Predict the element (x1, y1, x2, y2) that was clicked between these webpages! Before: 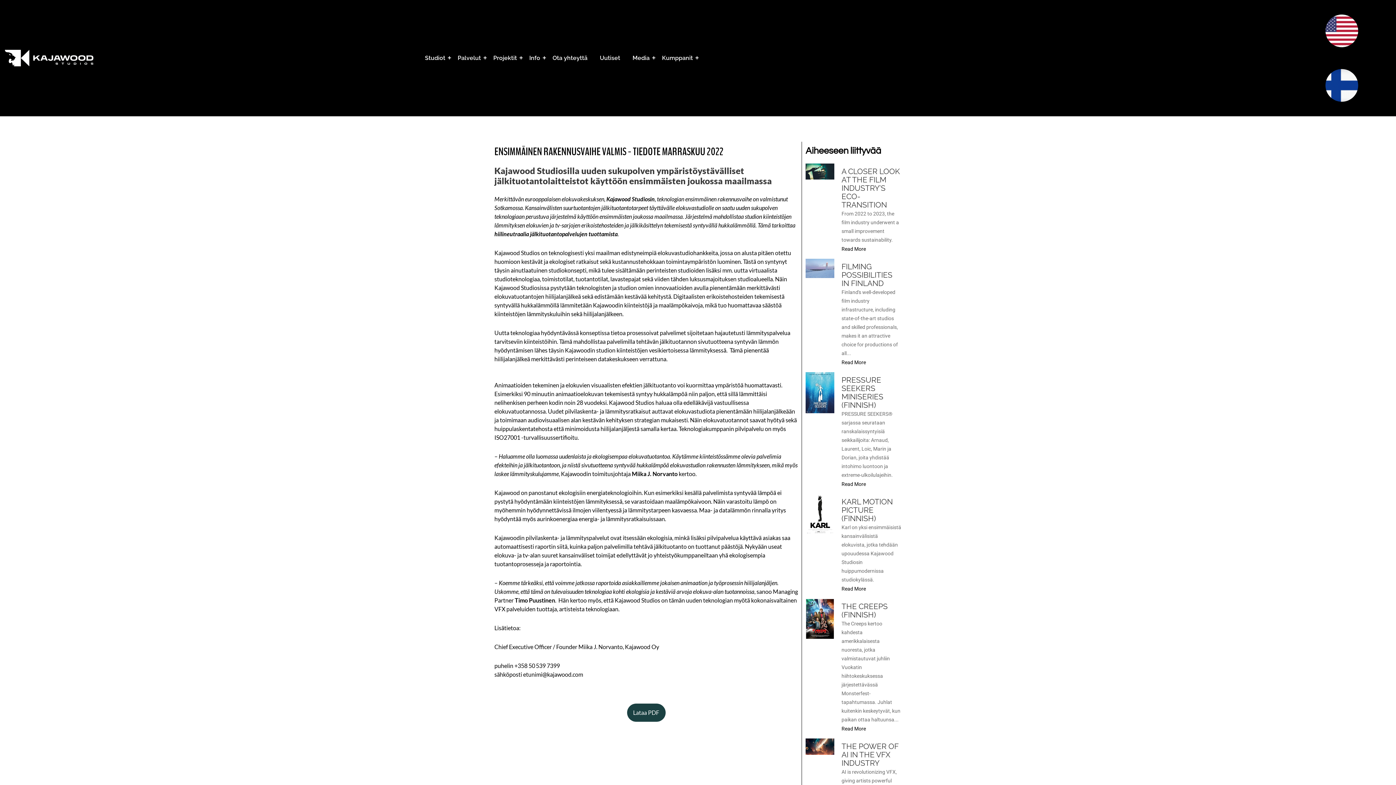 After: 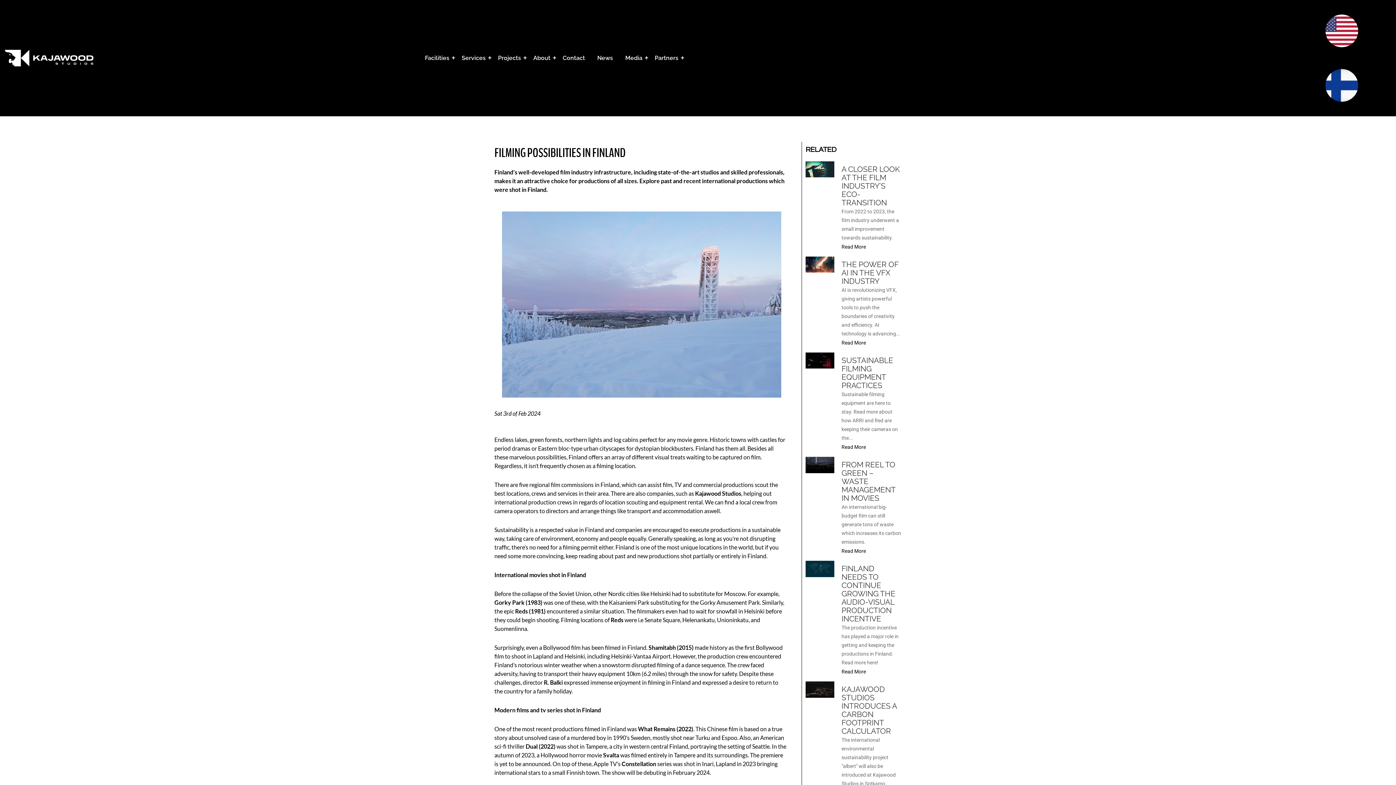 Action: bbox: (841, 358, 866, 366) label: Read More